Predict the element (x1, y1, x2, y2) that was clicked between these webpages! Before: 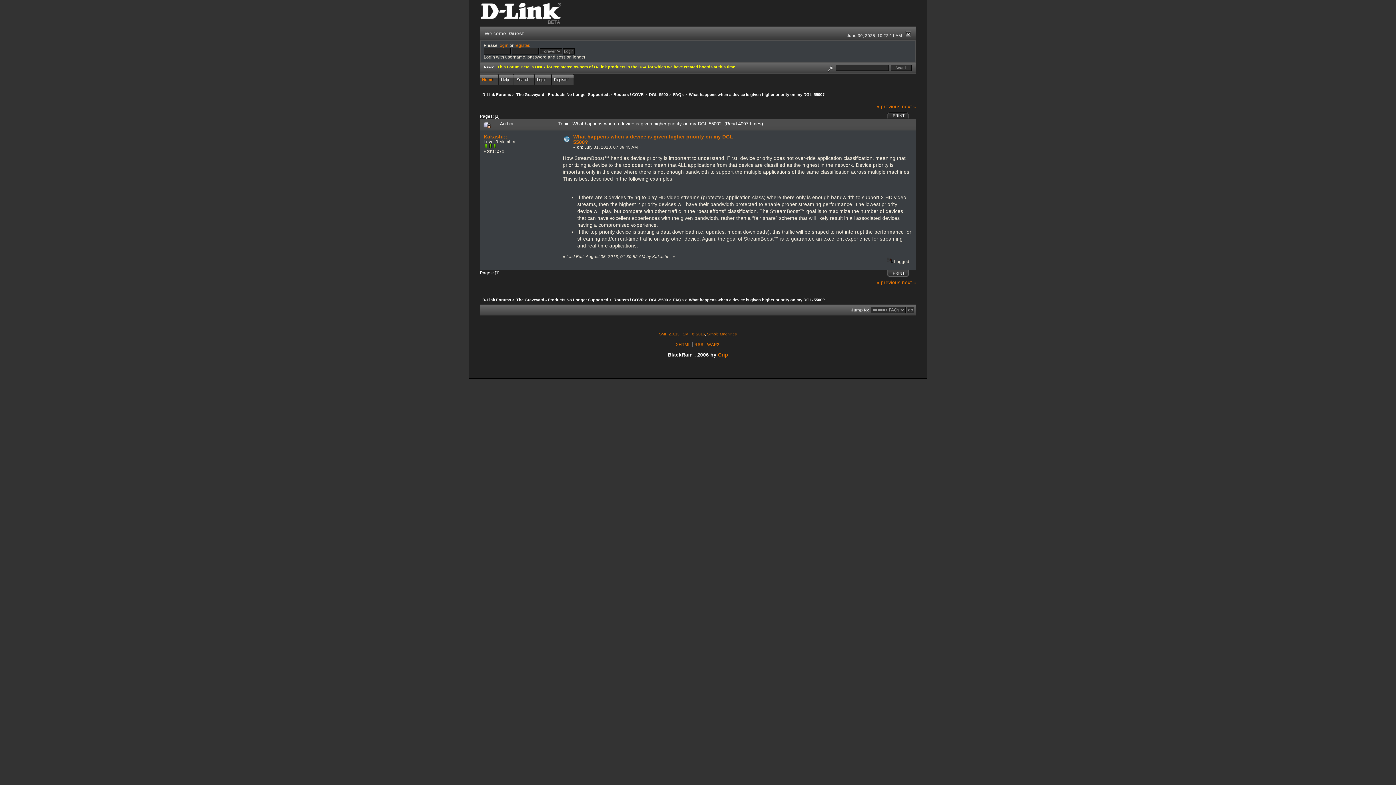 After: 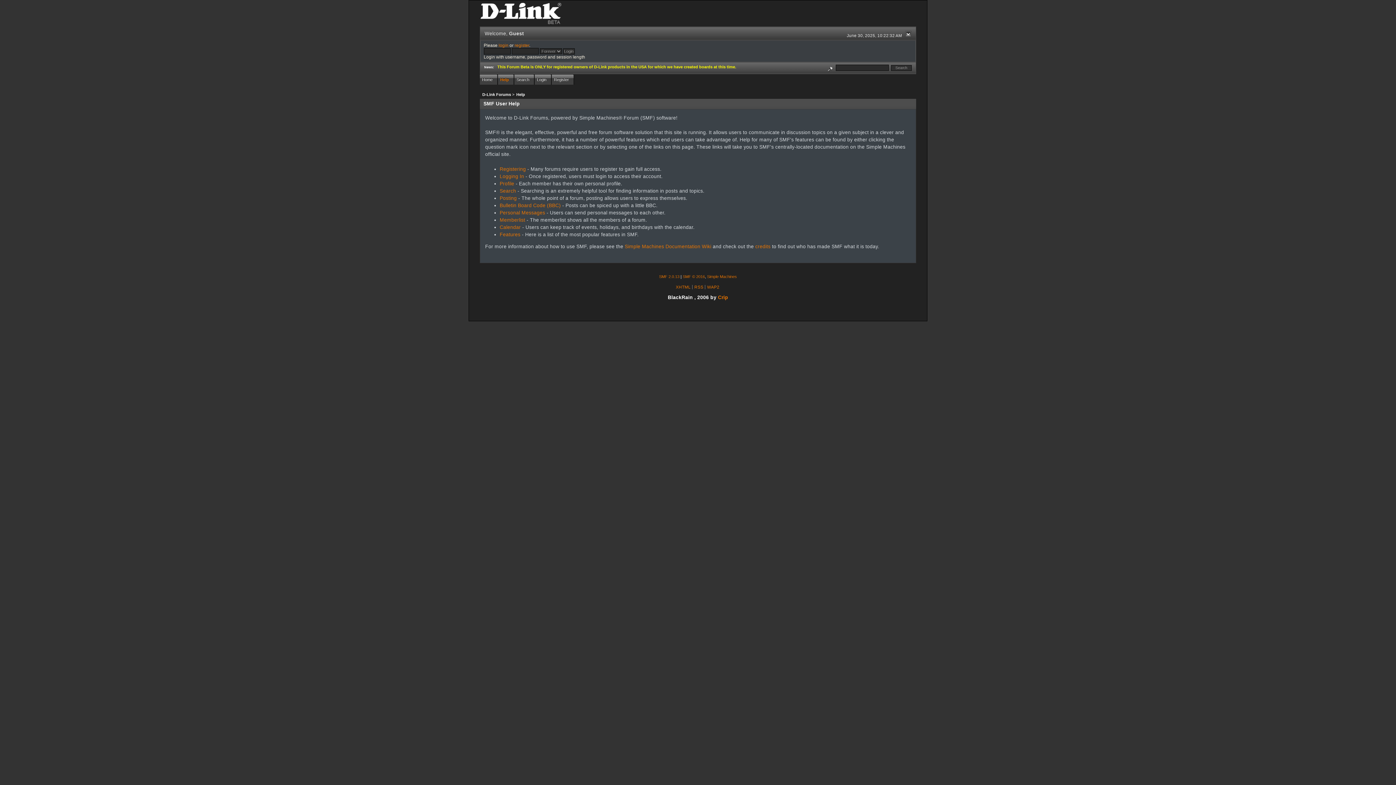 Action: label: Help bbox: (498, 74, 514, 84)